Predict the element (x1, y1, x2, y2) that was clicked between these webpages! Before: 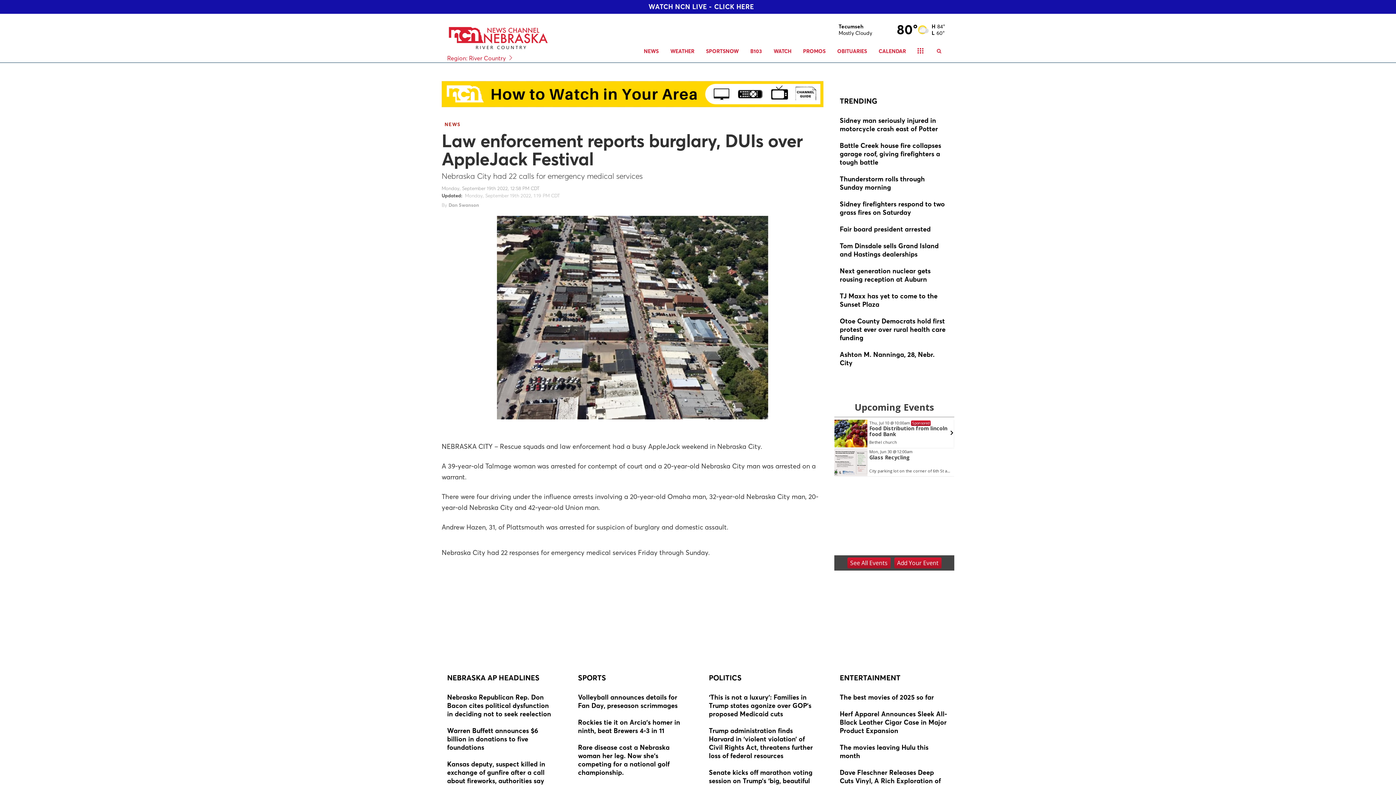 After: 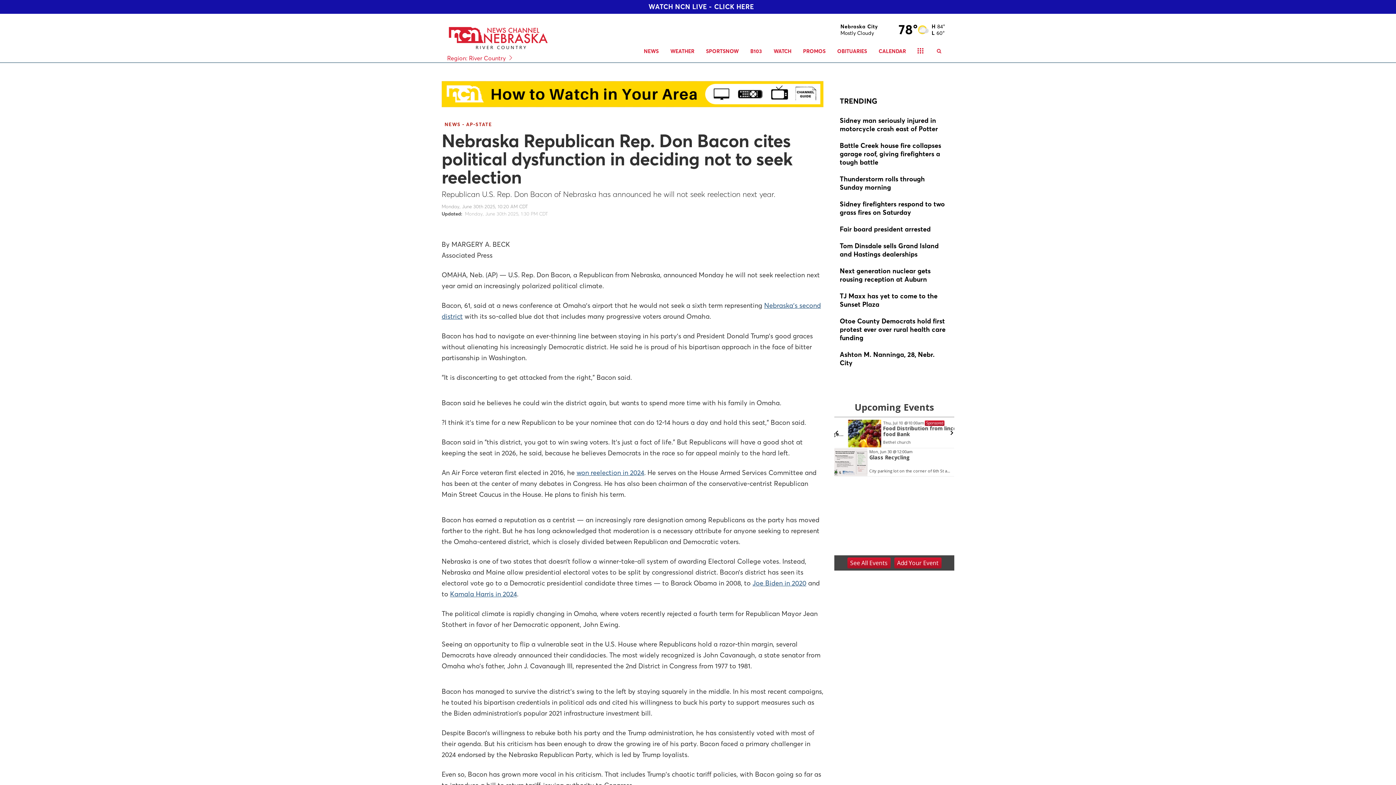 Action: bbox: (447, 693, 556, 719)